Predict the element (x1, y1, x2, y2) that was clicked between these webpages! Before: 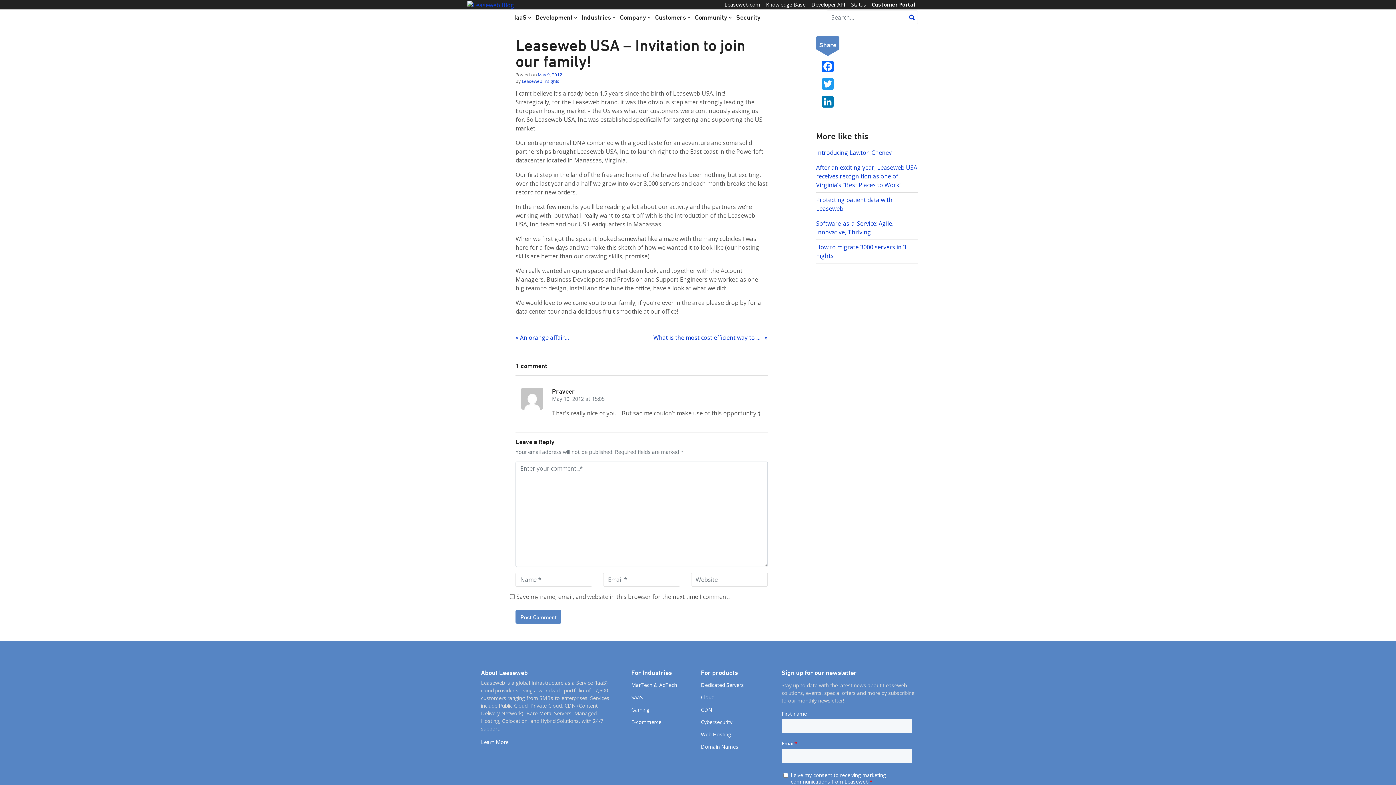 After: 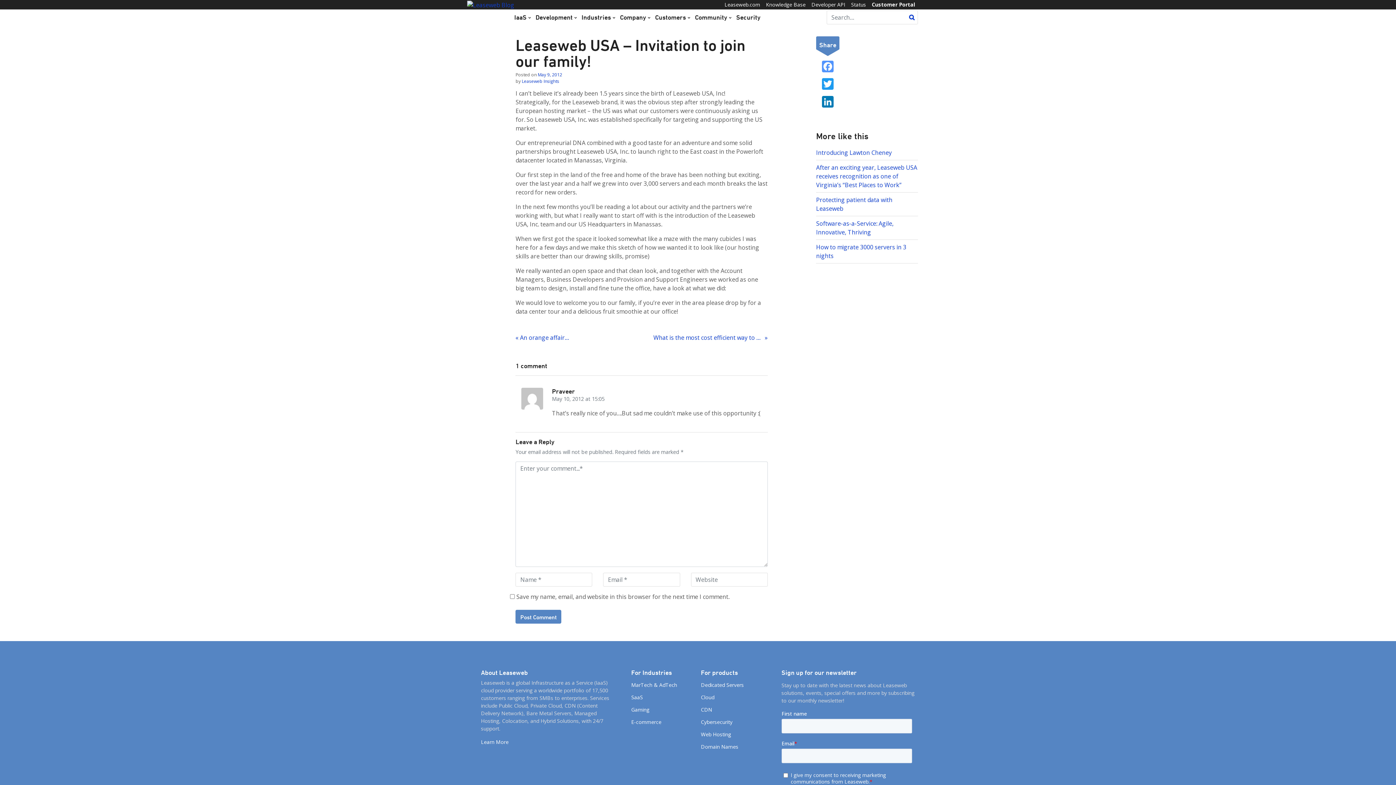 Action: bbox: (820, 60, 835, 73) label: Facebook